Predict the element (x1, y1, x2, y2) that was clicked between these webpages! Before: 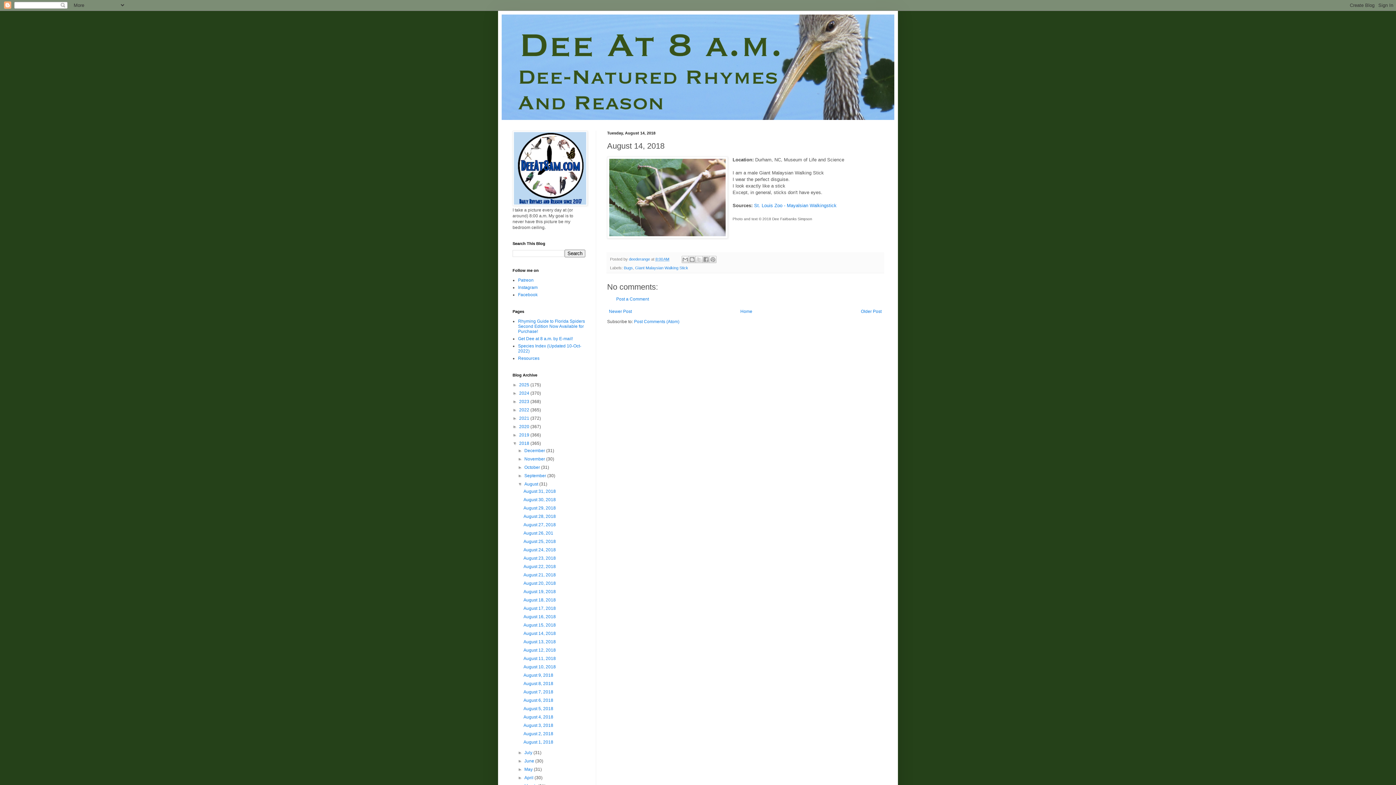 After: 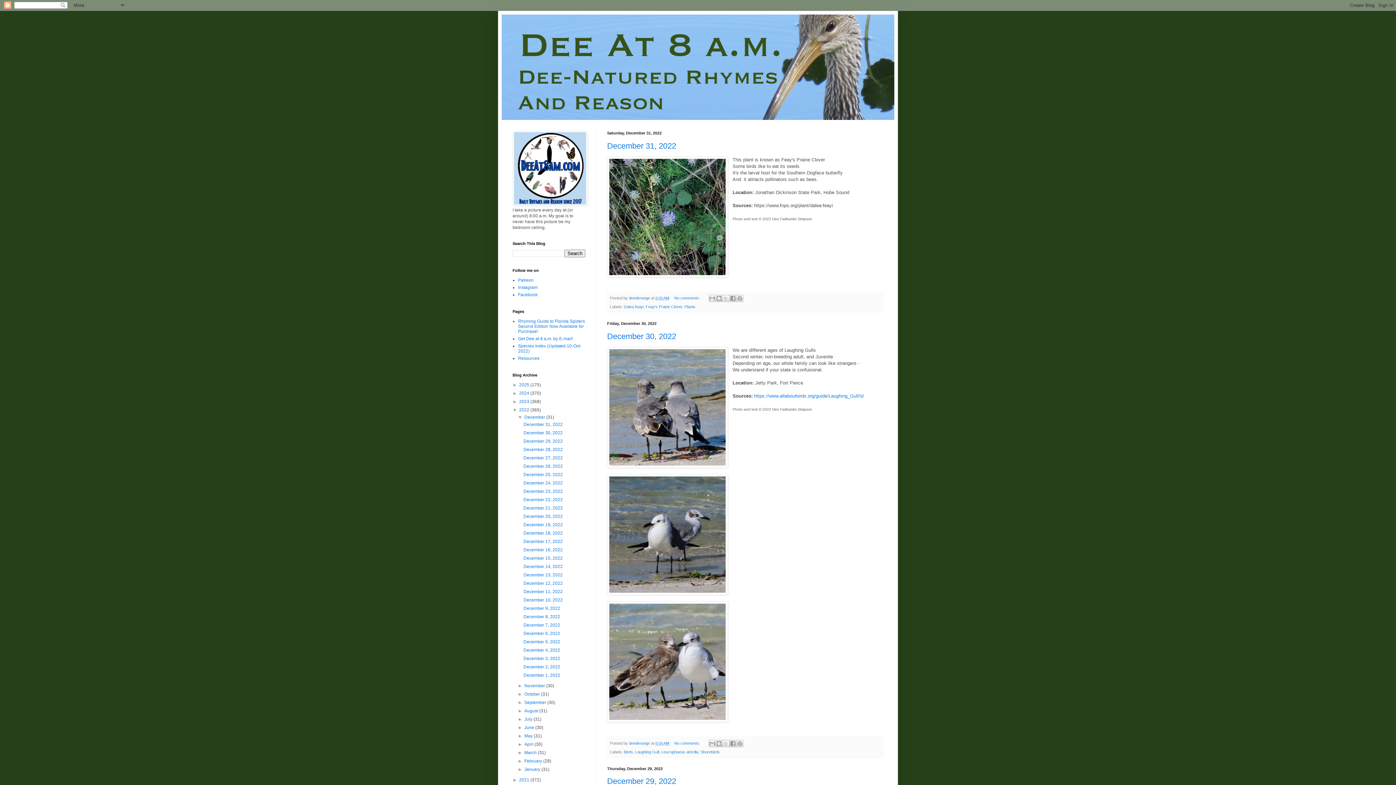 Action: label: 2022  bbox: (519, 407, 530, 412)